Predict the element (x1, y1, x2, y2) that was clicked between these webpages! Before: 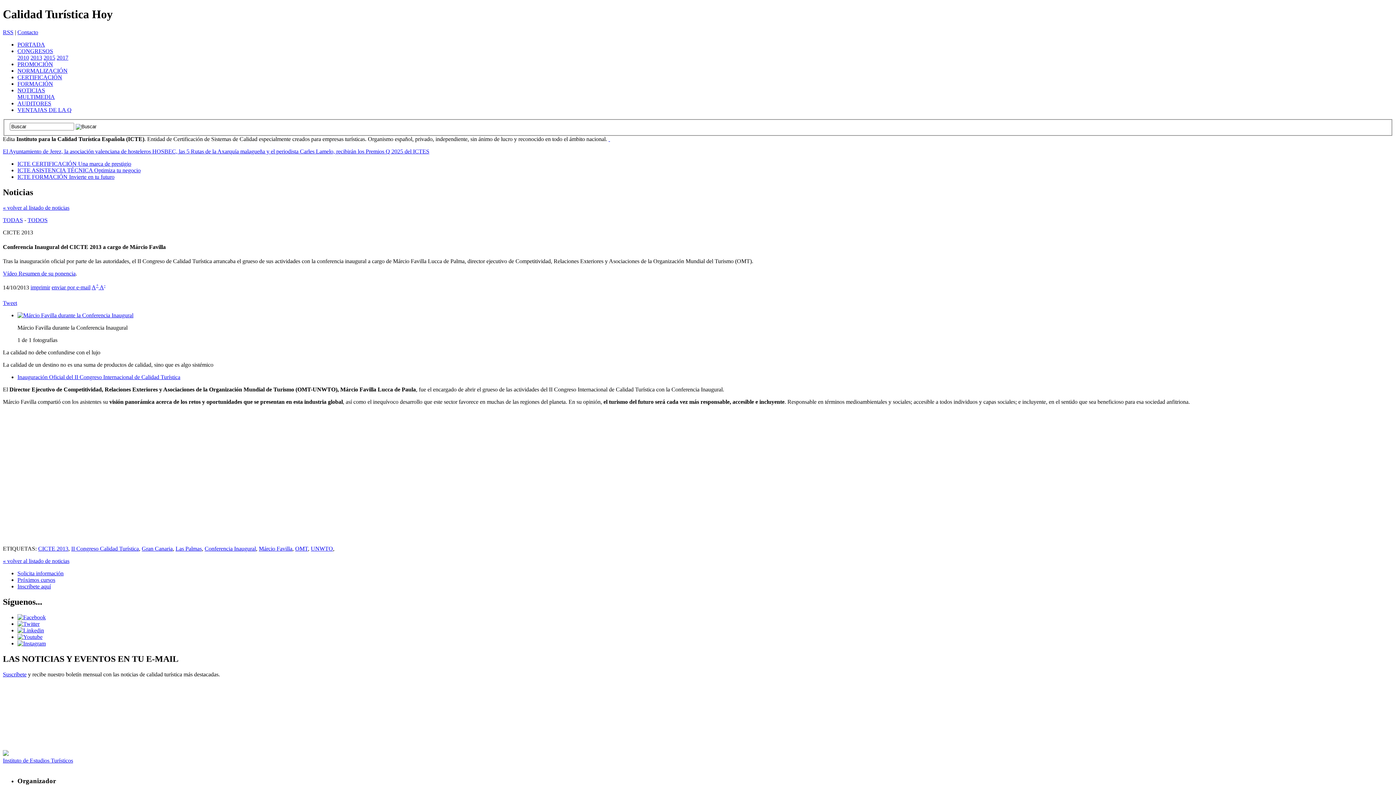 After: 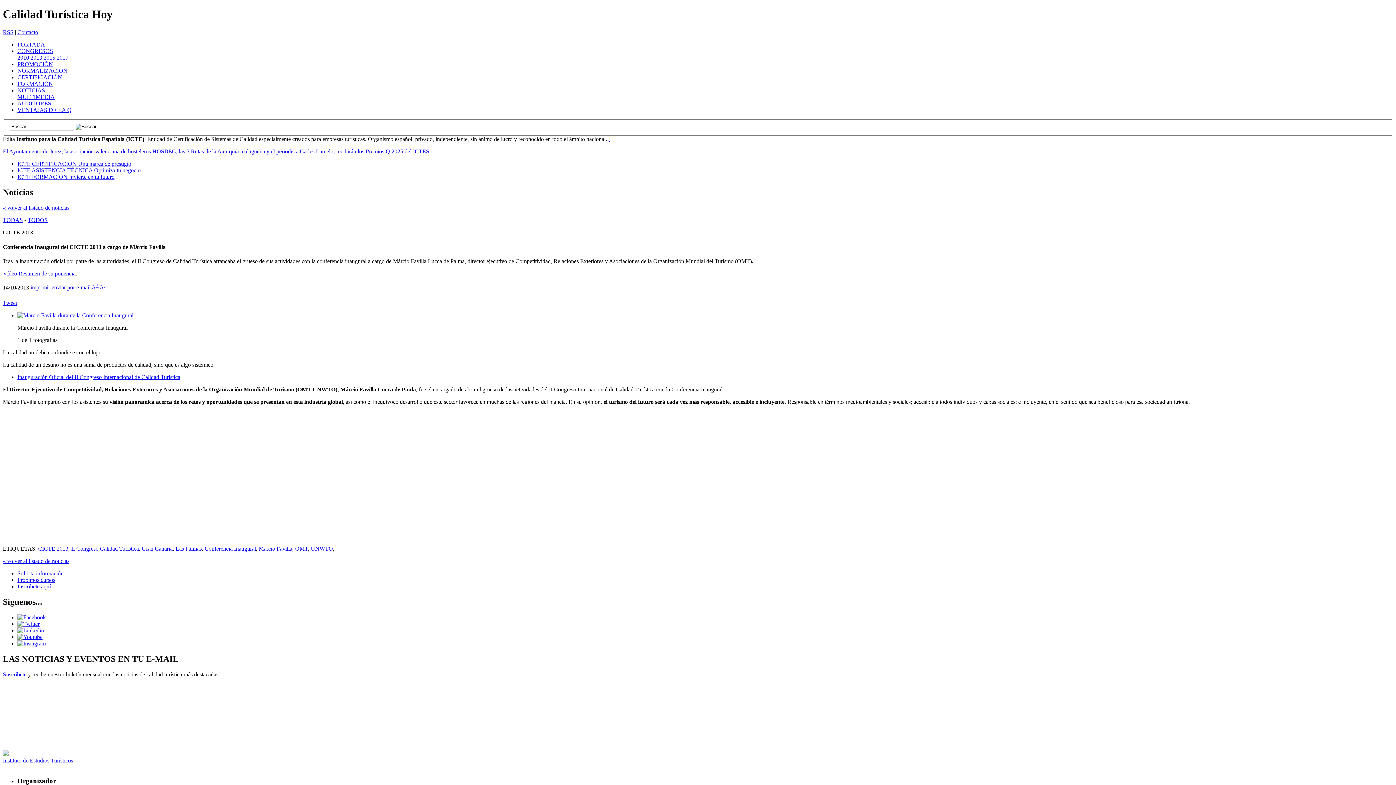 Action: bbox: (30, 284, 50, 290) label: imprimir